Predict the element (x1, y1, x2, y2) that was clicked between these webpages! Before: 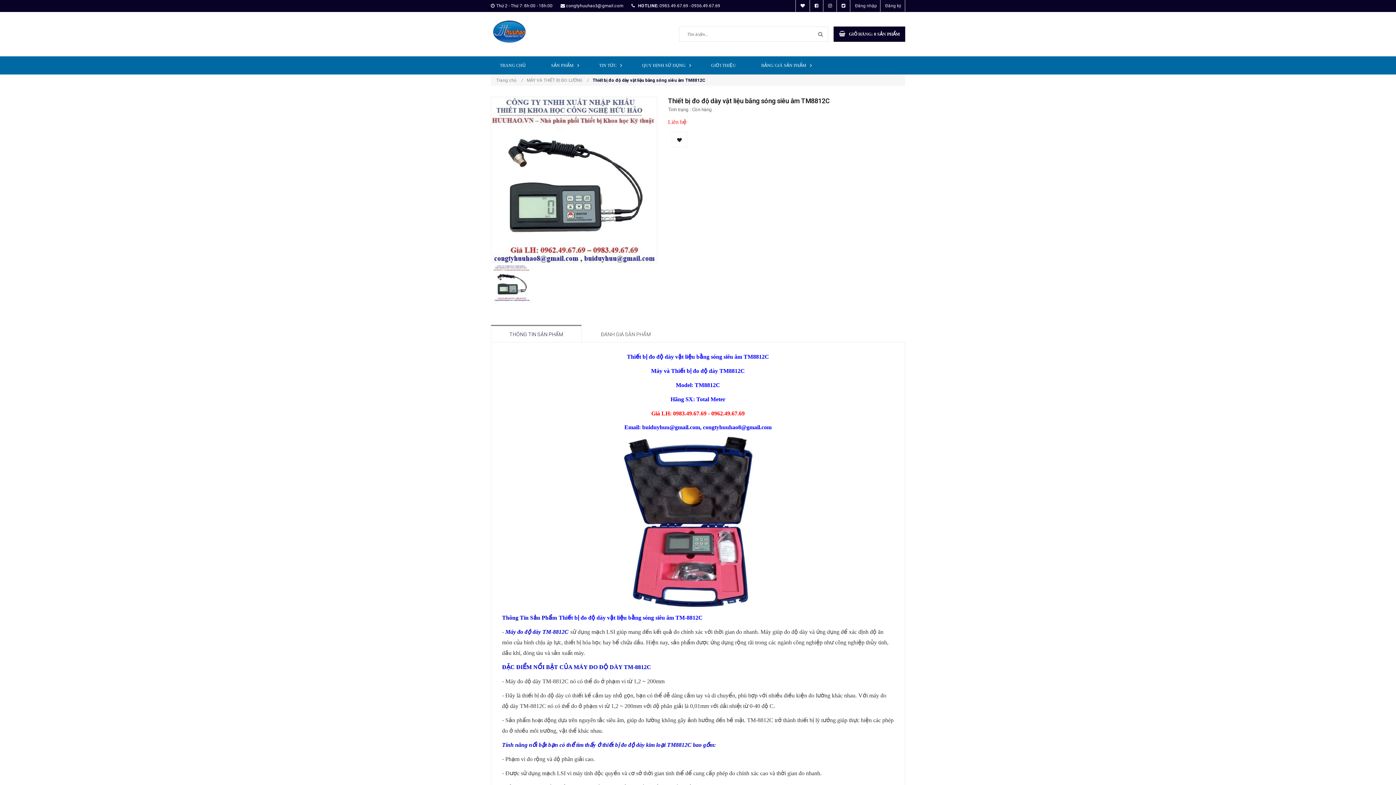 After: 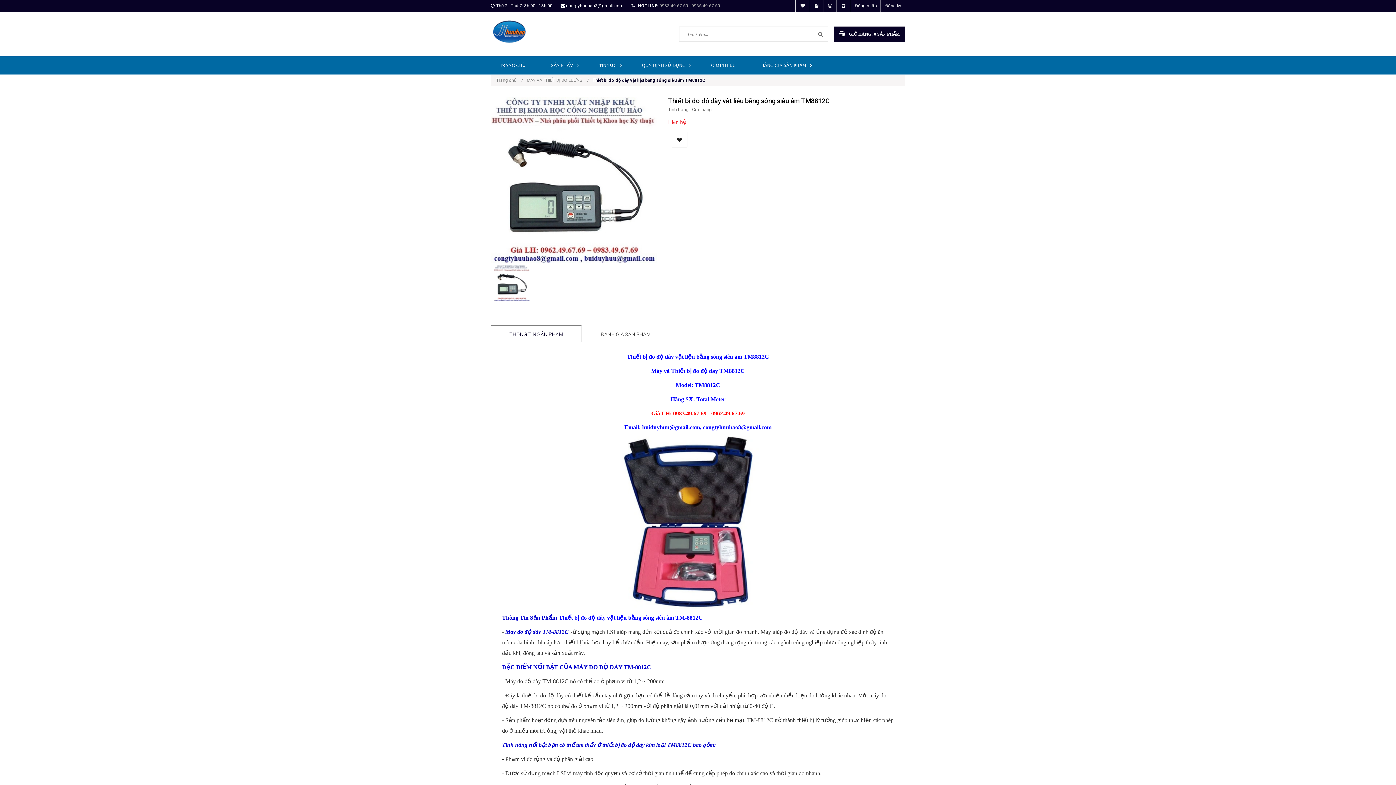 Action: label: 0983.49.67.69 - 0936.49.67.69 bbox: (659, 3, 720, 8)